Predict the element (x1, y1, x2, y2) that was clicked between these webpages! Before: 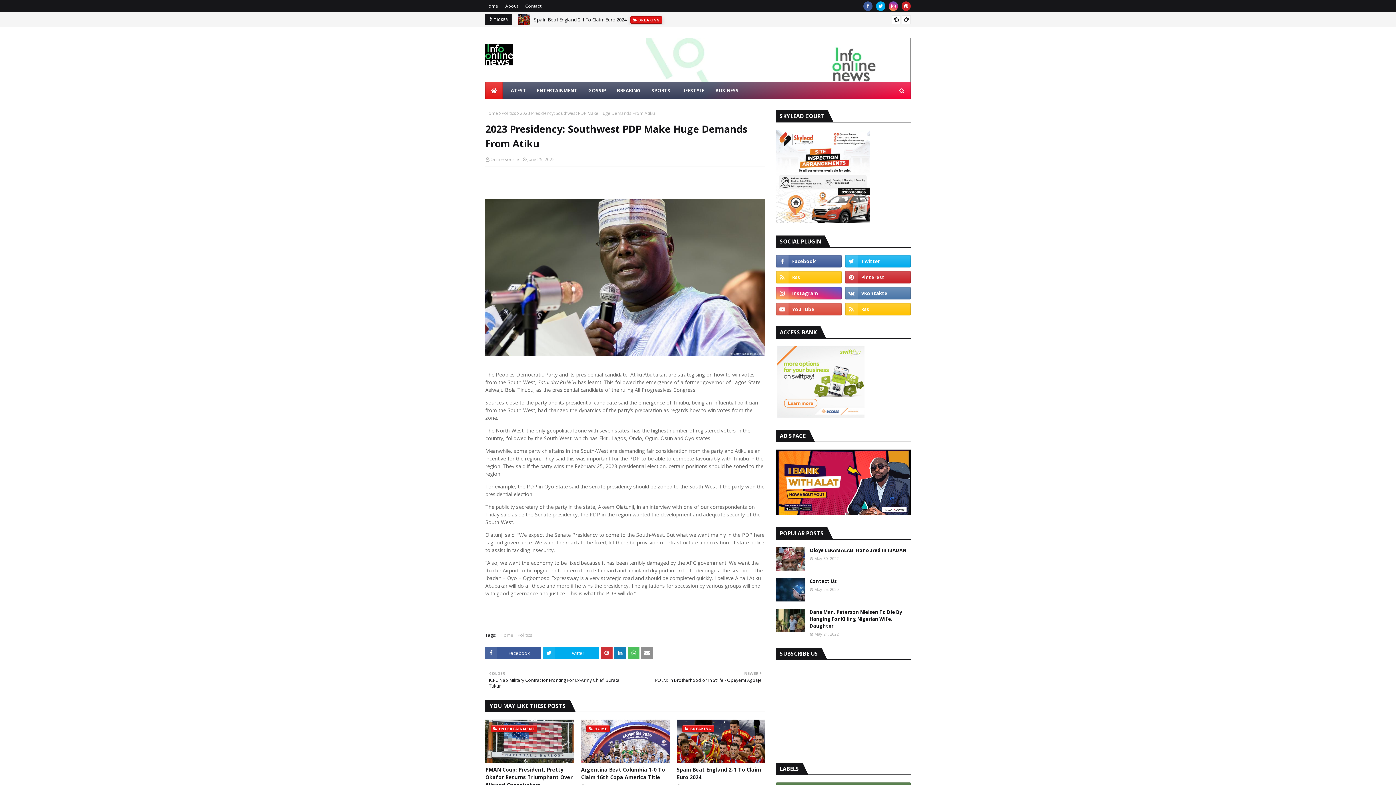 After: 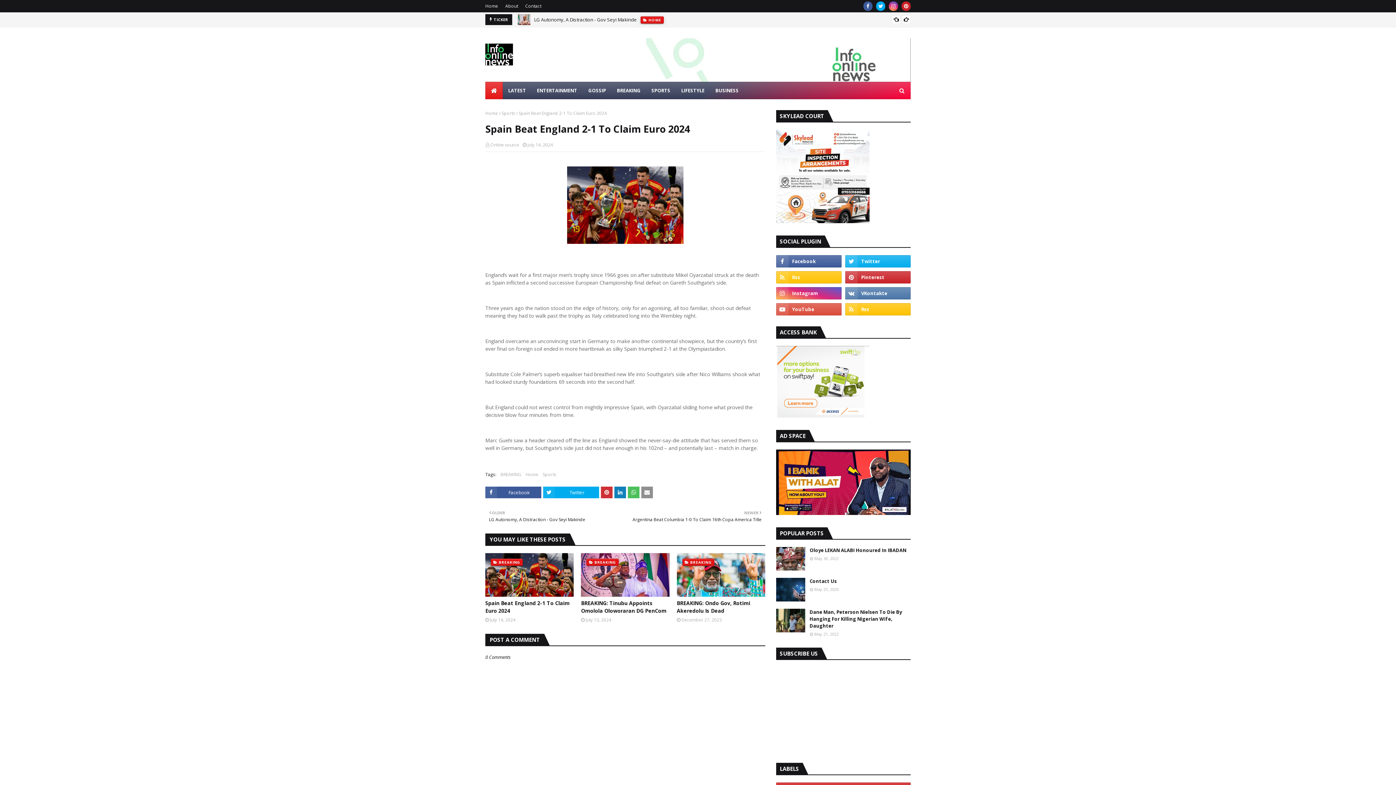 Action: label: Spain Beat England 2-1 To Claim Euro 2024 bbox: (676, 766, 765, 781)